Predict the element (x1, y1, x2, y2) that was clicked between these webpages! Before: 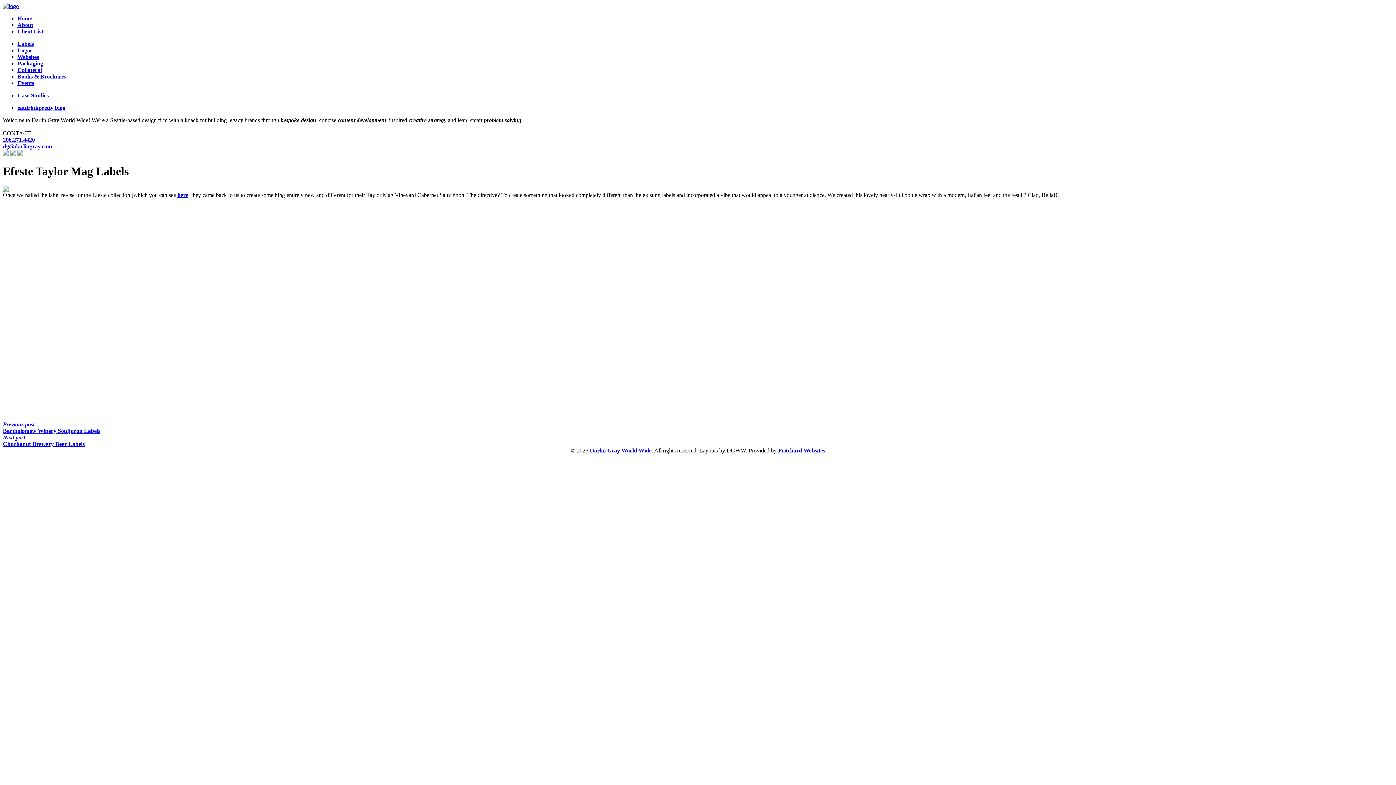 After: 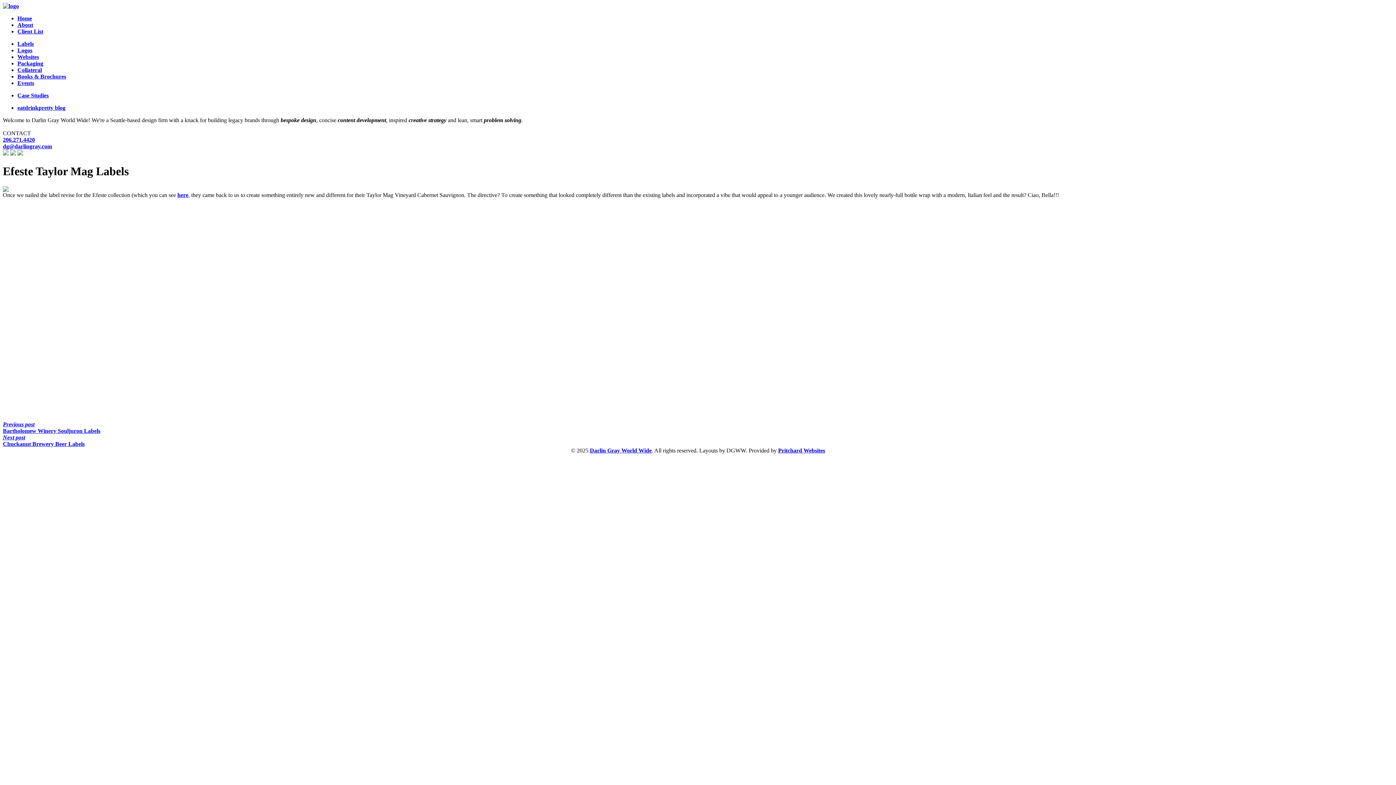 Action: bbox: (2, 150, 8, 156)